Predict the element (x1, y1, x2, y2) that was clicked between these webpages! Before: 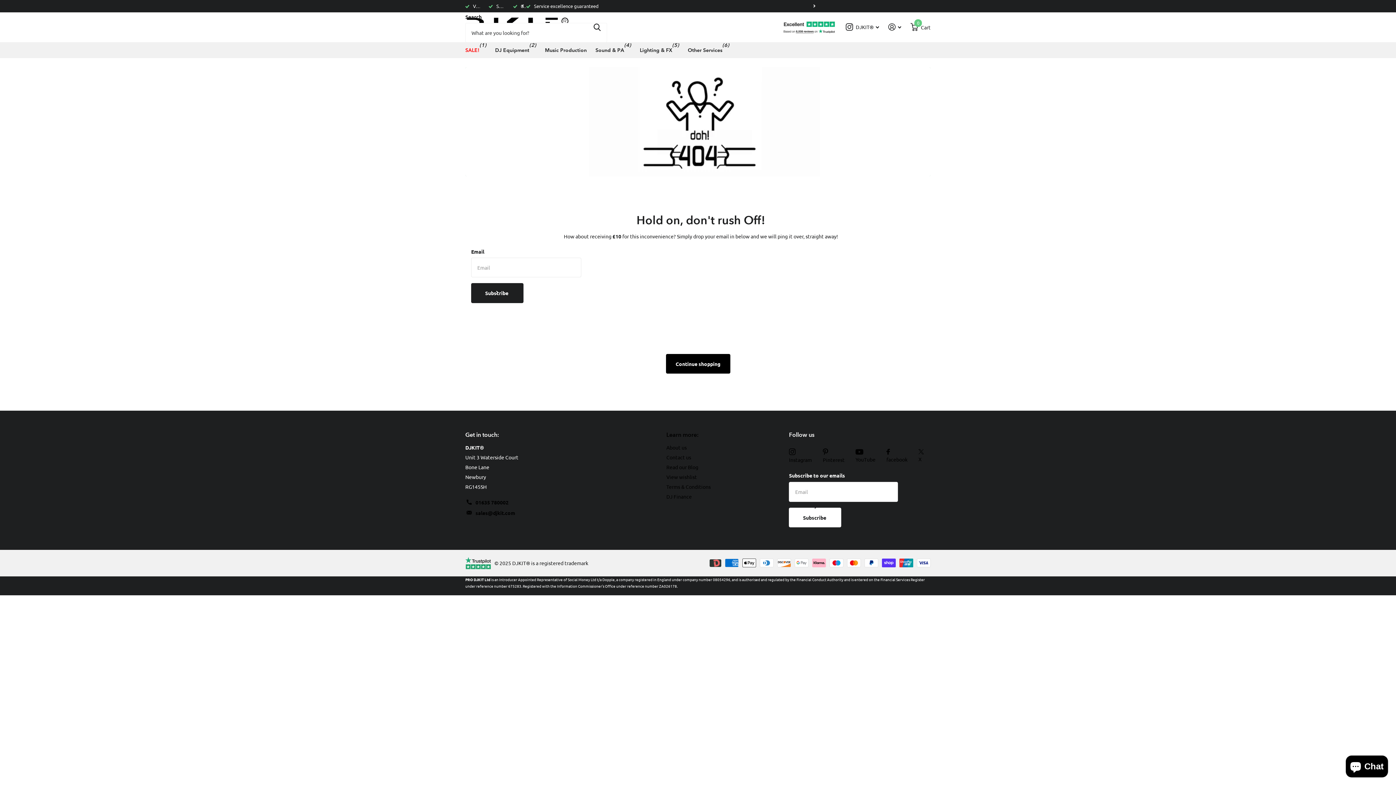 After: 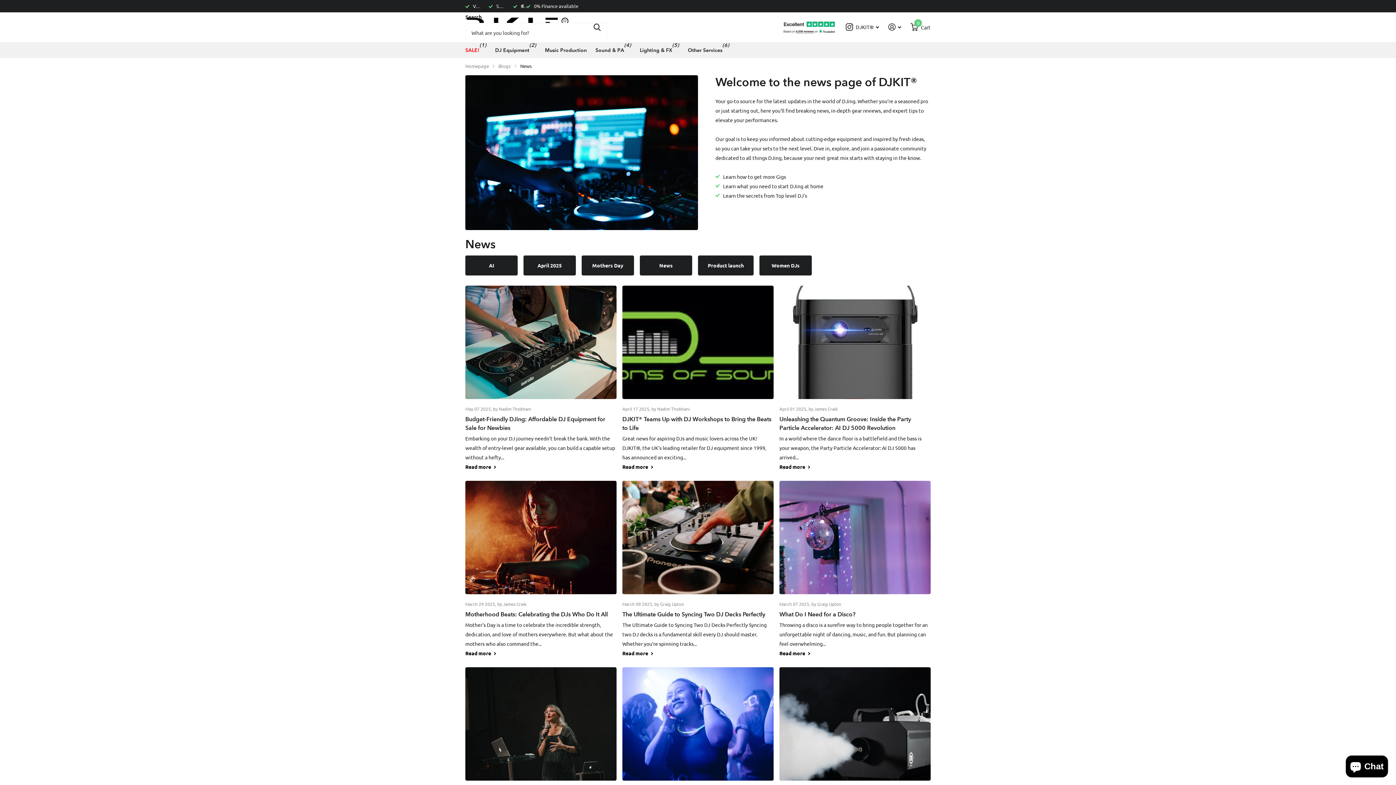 Action: label: Read our Blog bbox: (666, 464, 698, 470)